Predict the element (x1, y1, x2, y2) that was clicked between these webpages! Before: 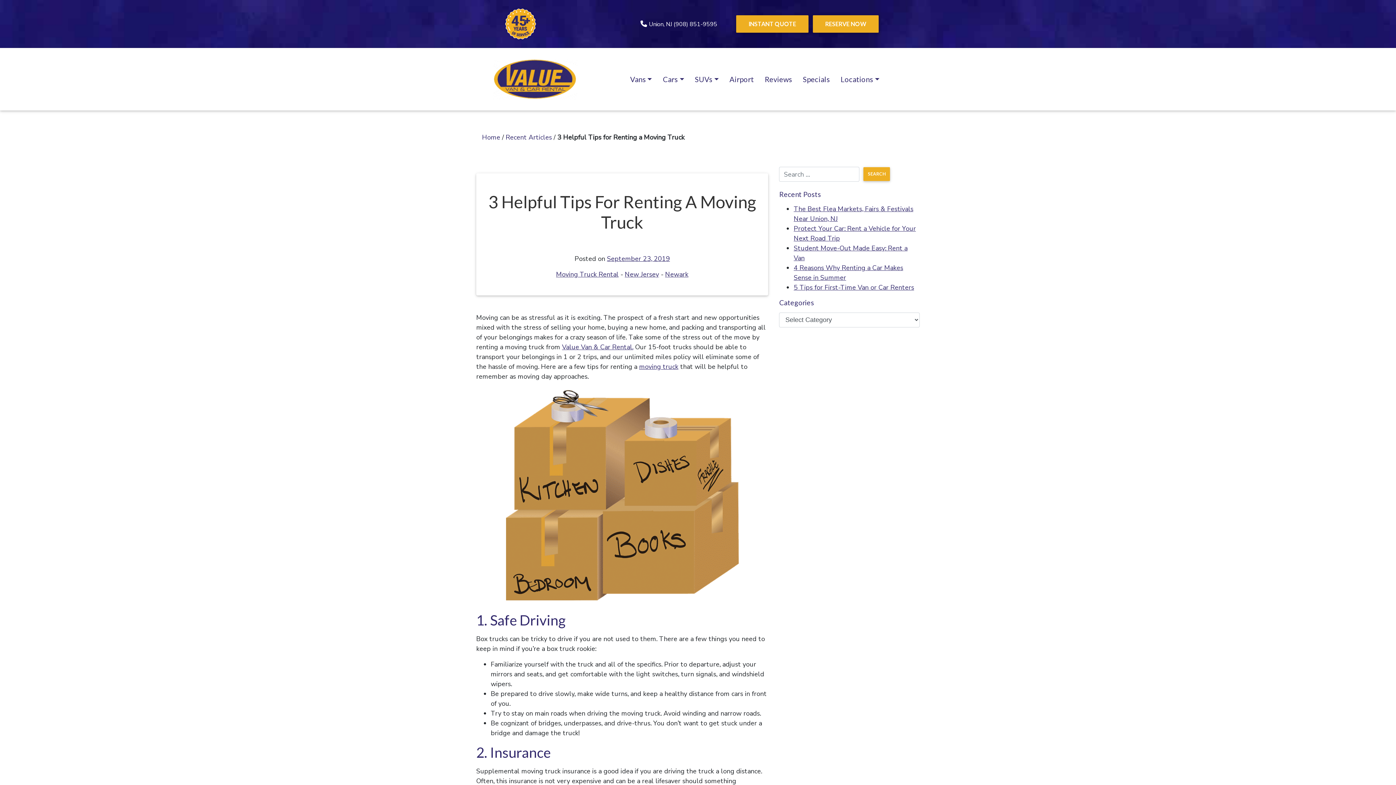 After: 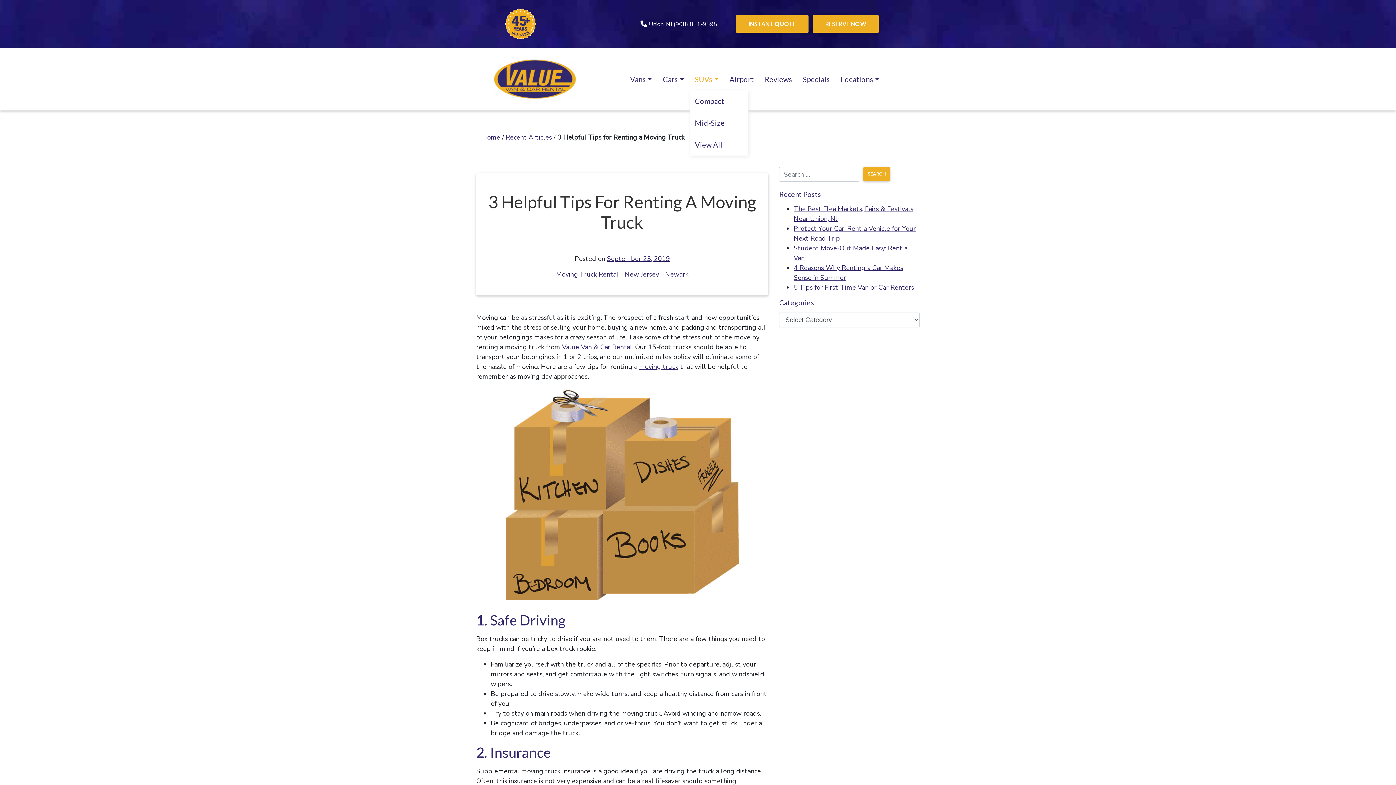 Action: label: SUVs bbox: (689, 68, 724, 90)